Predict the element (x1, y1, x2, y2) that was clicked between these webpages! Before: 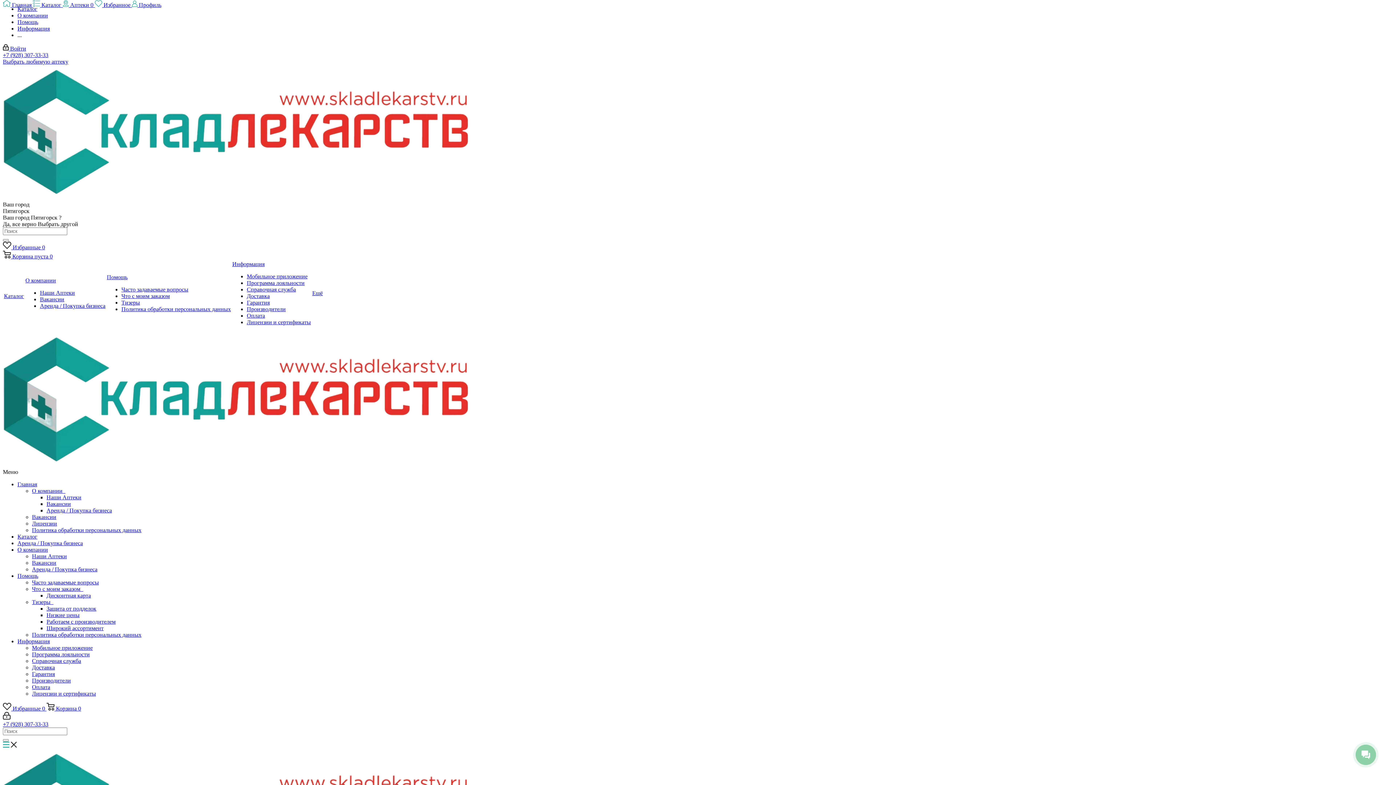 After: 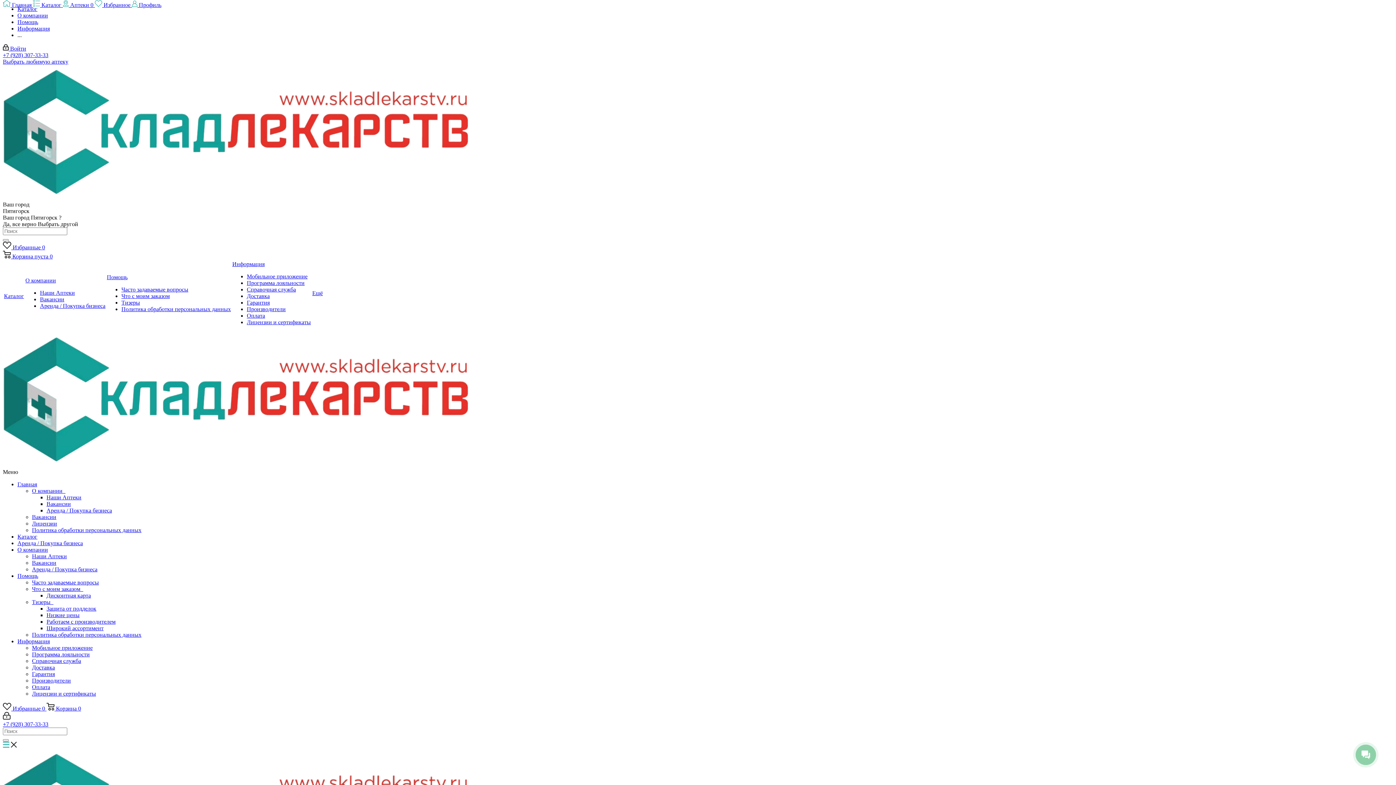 Action: label: Каталог bbox: (17, 5, 37, 12)